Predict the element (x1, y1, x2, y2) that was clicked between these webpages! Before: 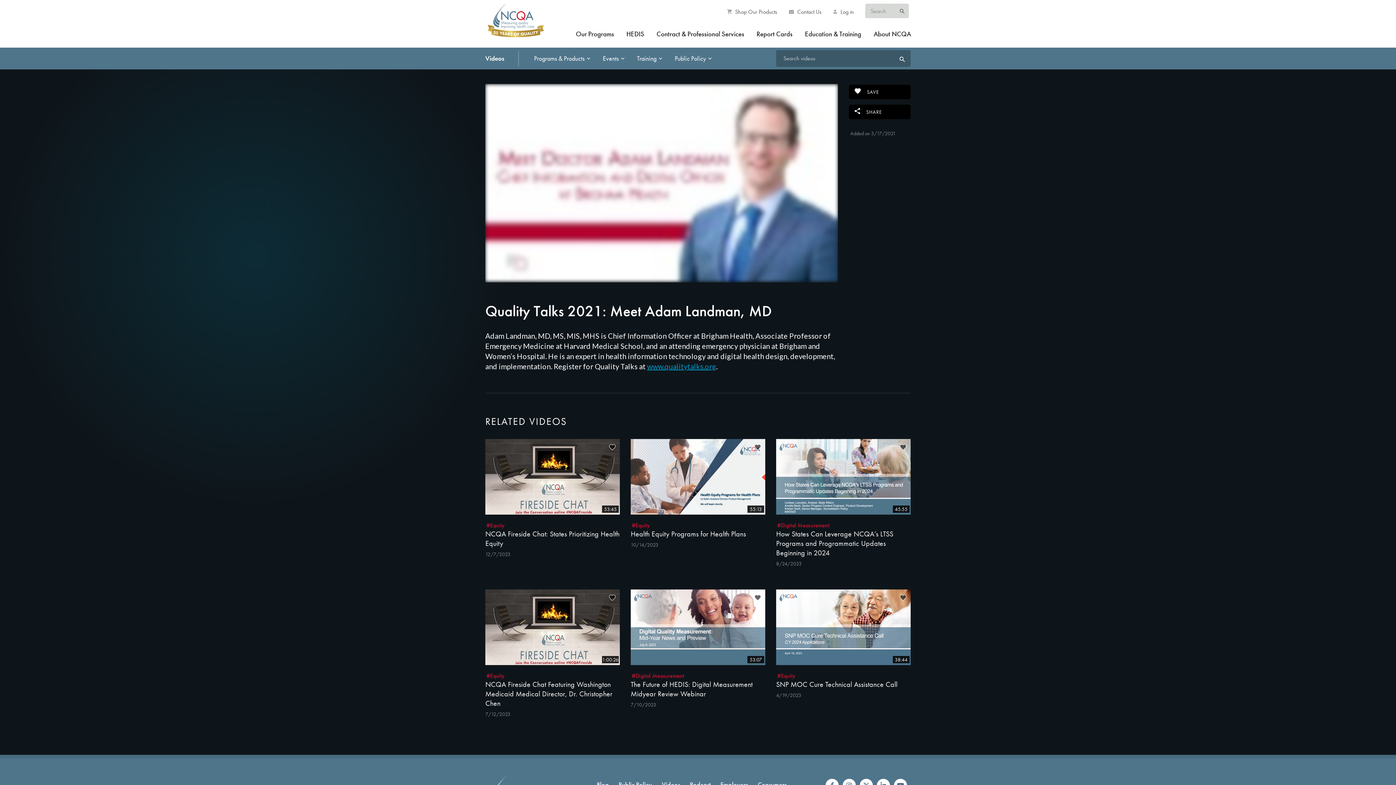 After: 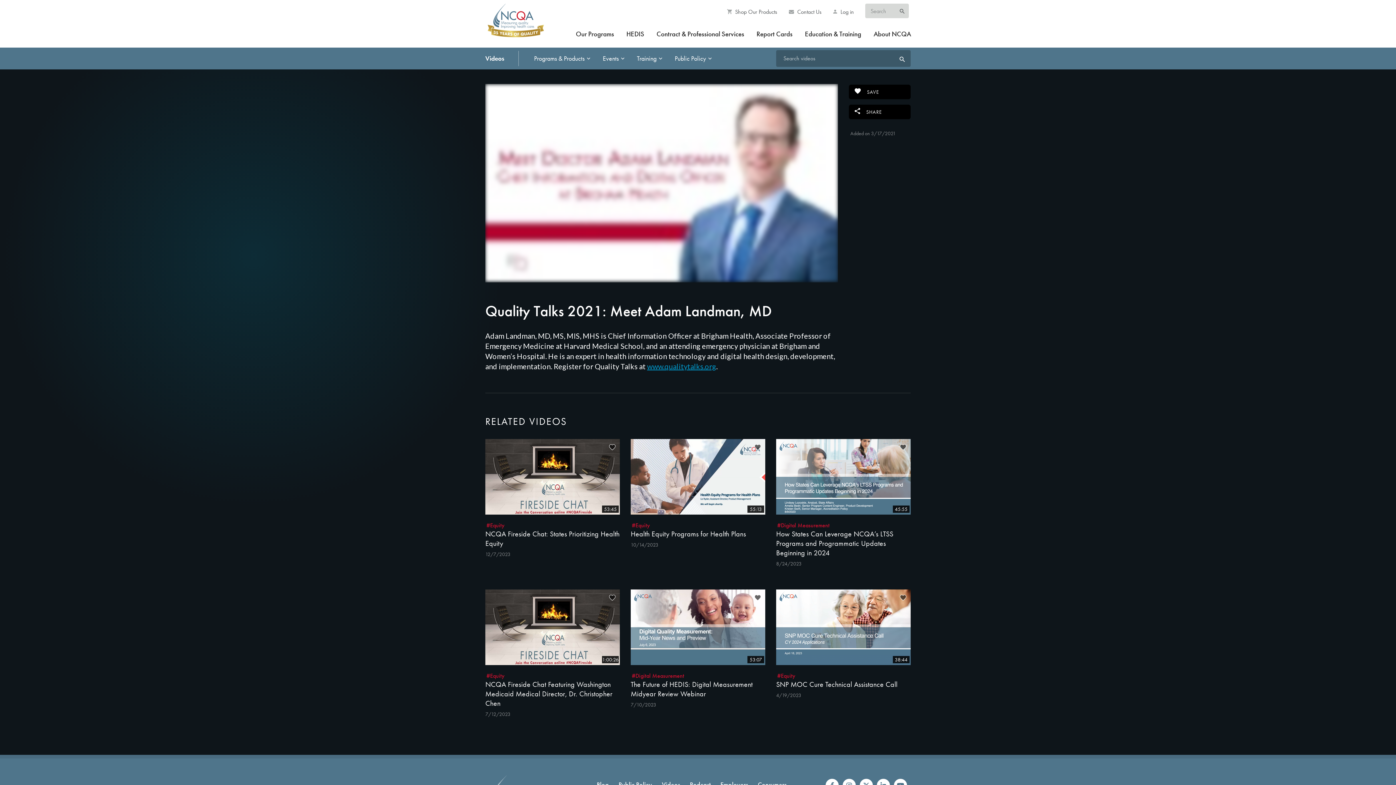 Action: label: #Equity bbox: (485, 521, 504, 529)